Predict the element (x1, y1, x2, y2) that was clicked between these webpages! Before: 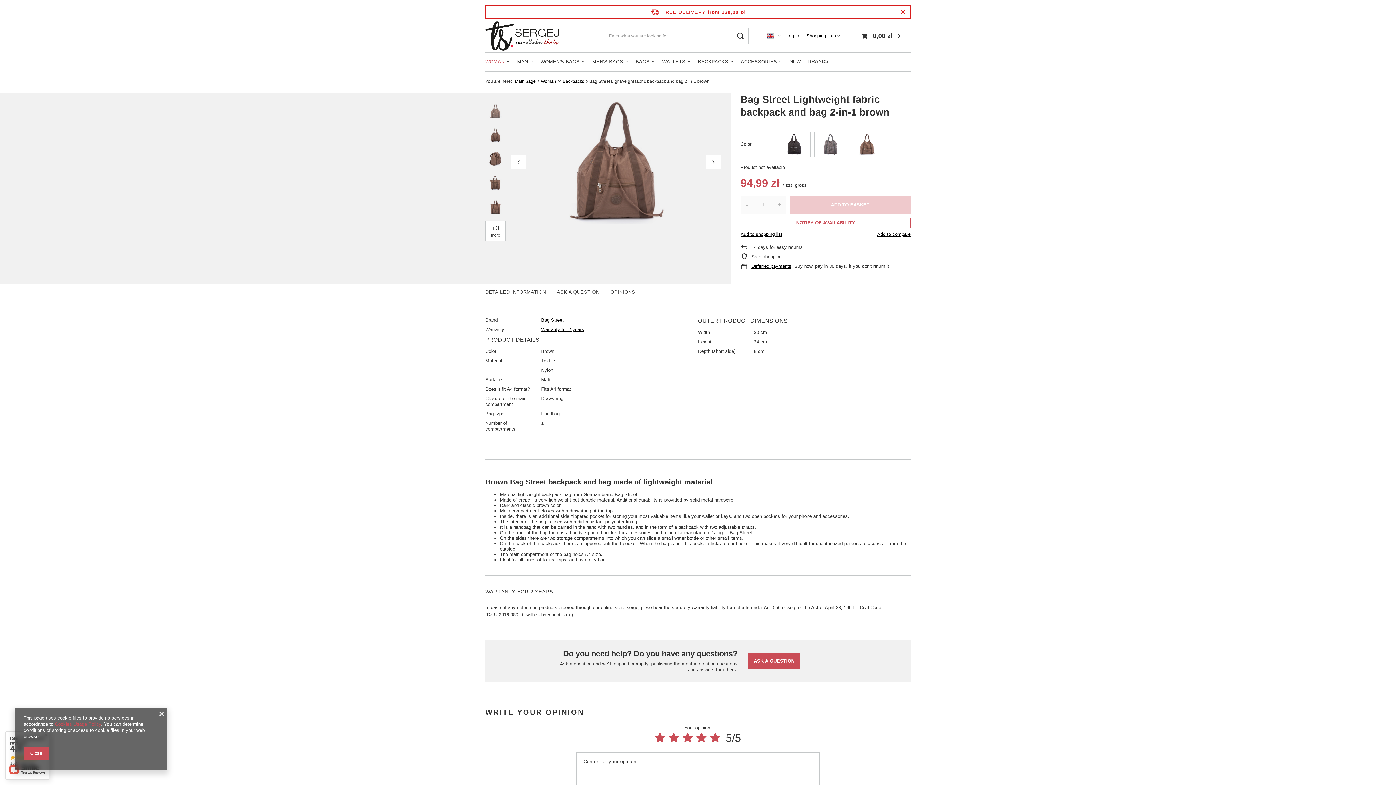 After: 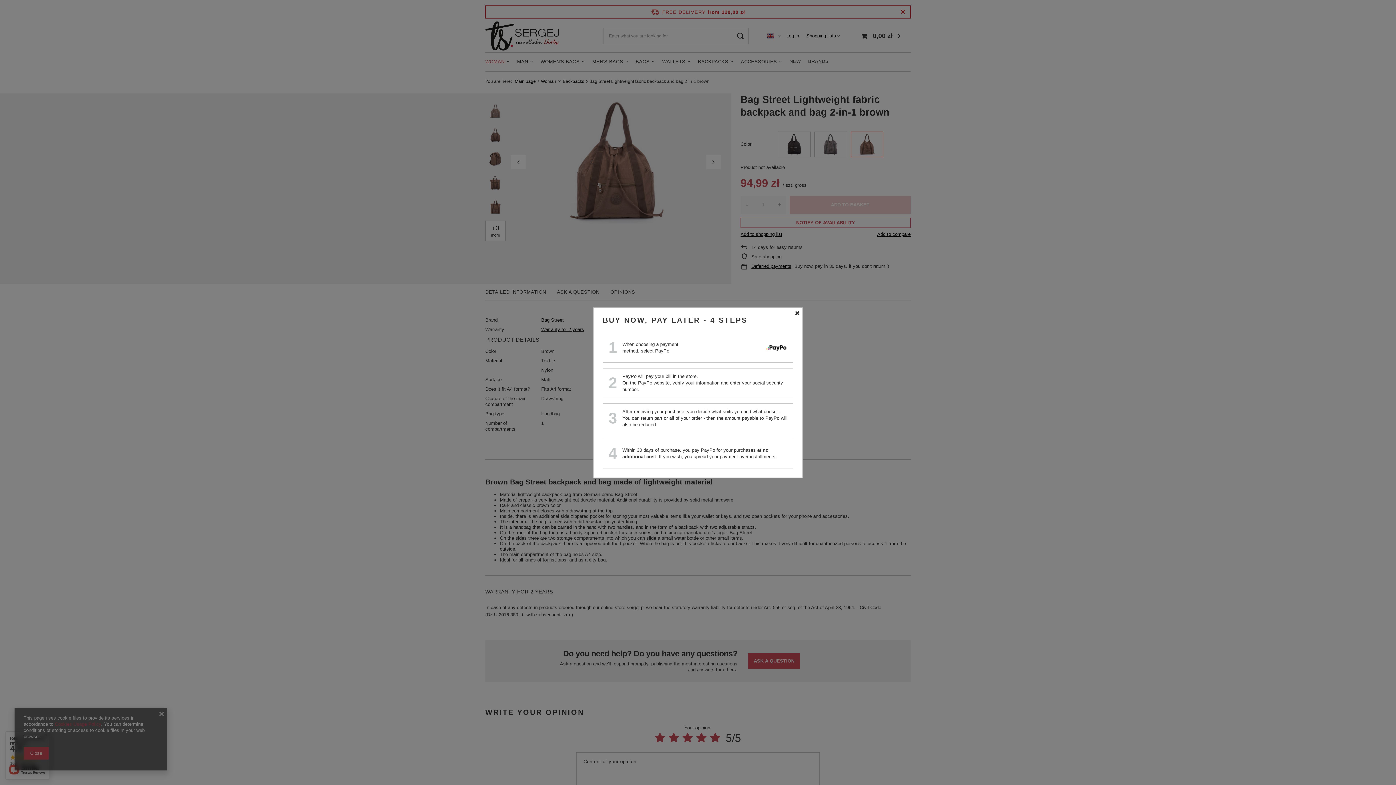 Action: label: Deferred payments bbox: (751, 263, 791, 268)